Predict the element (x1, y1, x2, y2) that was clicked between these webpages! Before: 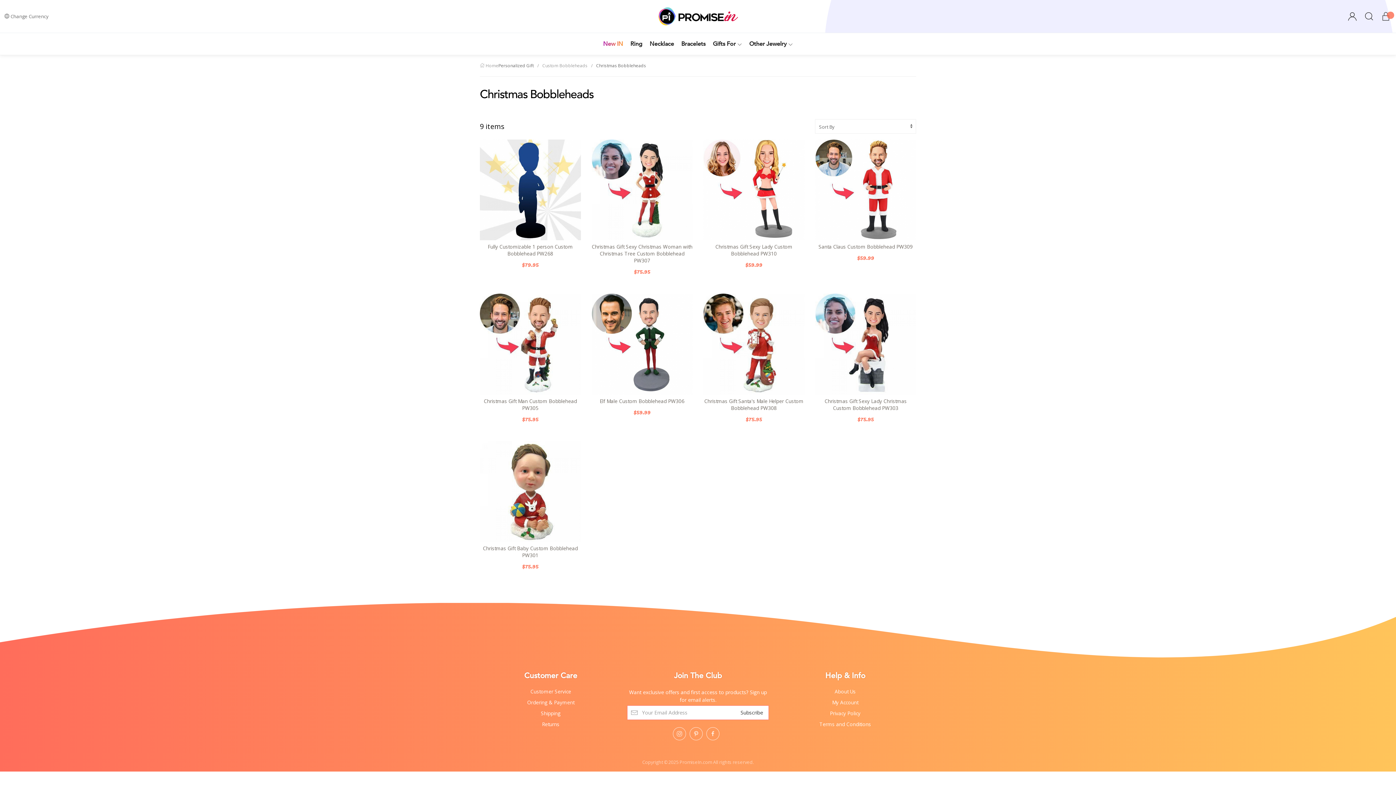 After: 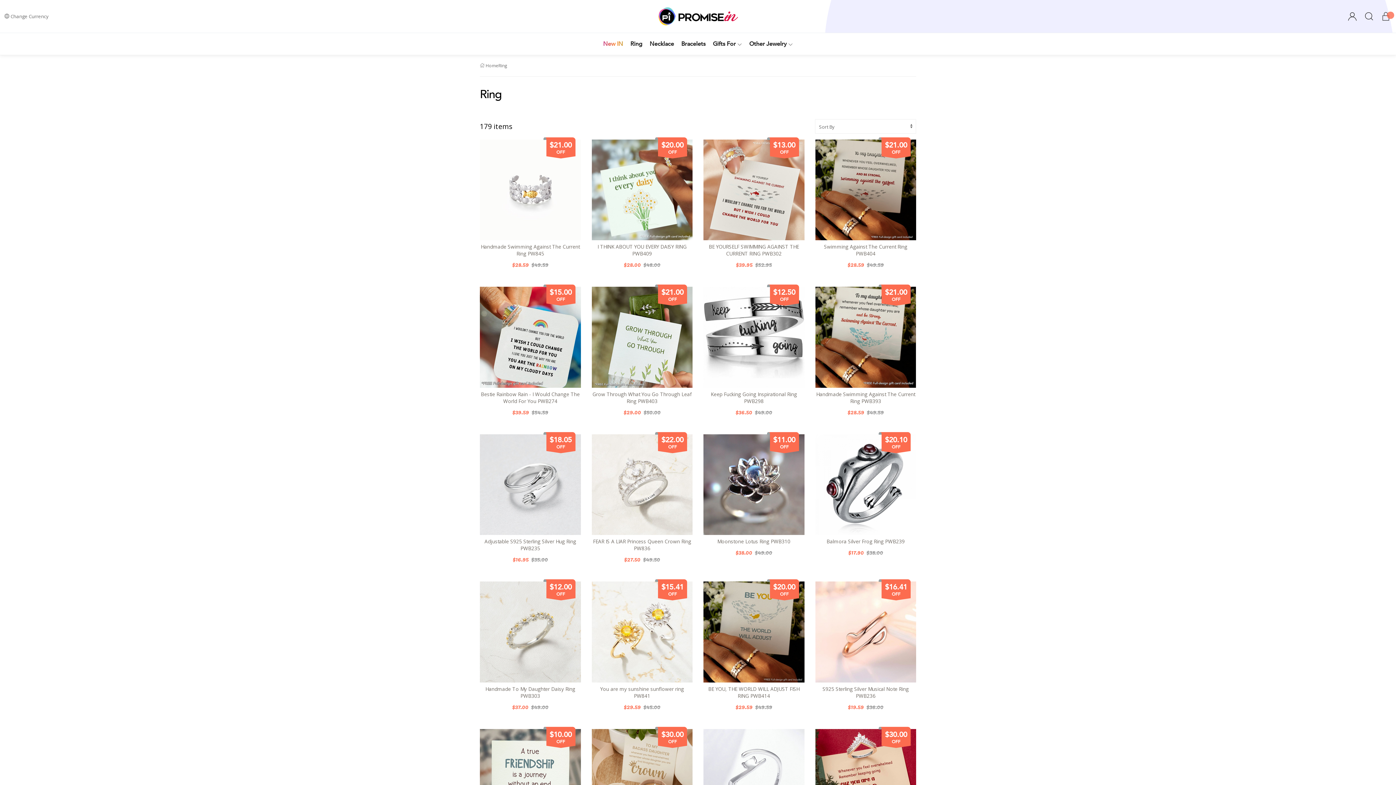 Action: bbox: (626, 33, 646, 54) label: Ring